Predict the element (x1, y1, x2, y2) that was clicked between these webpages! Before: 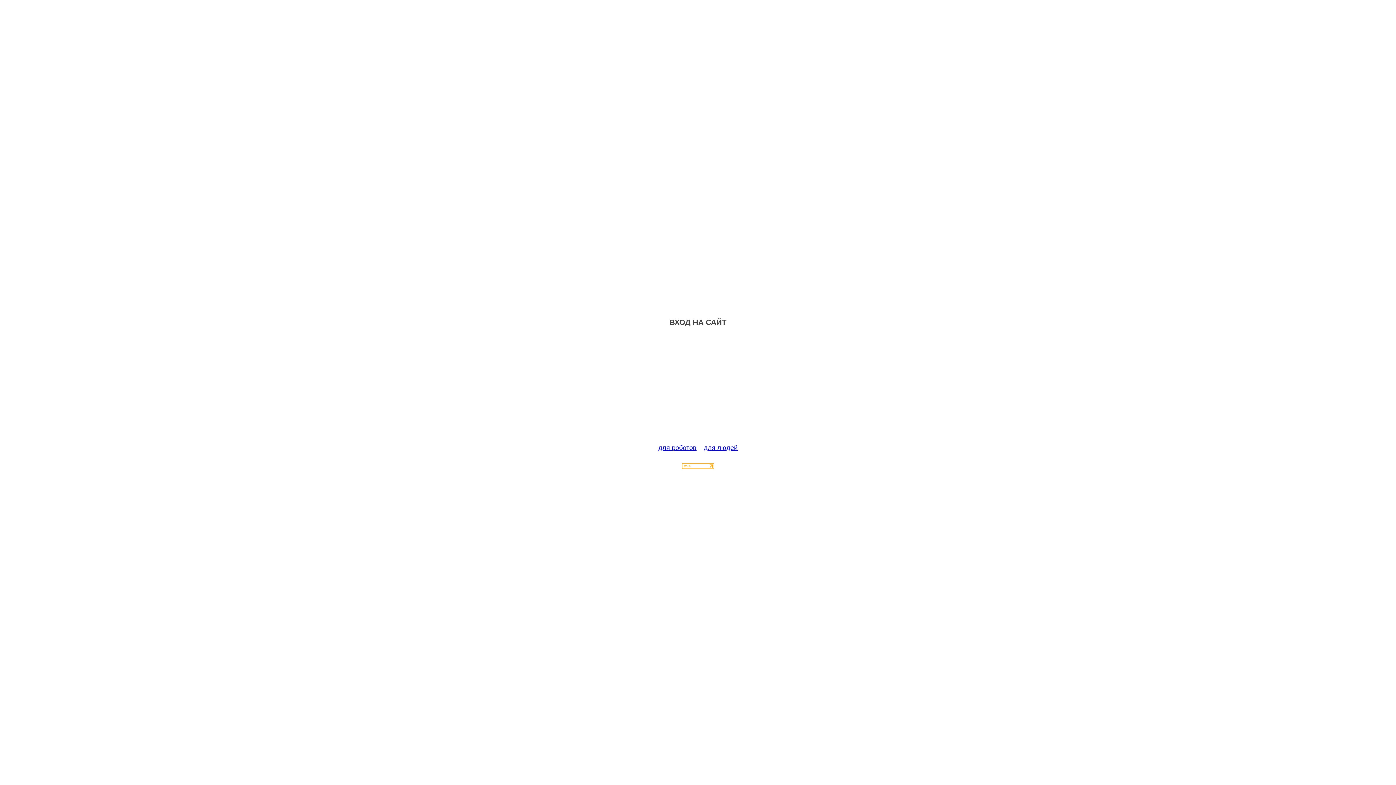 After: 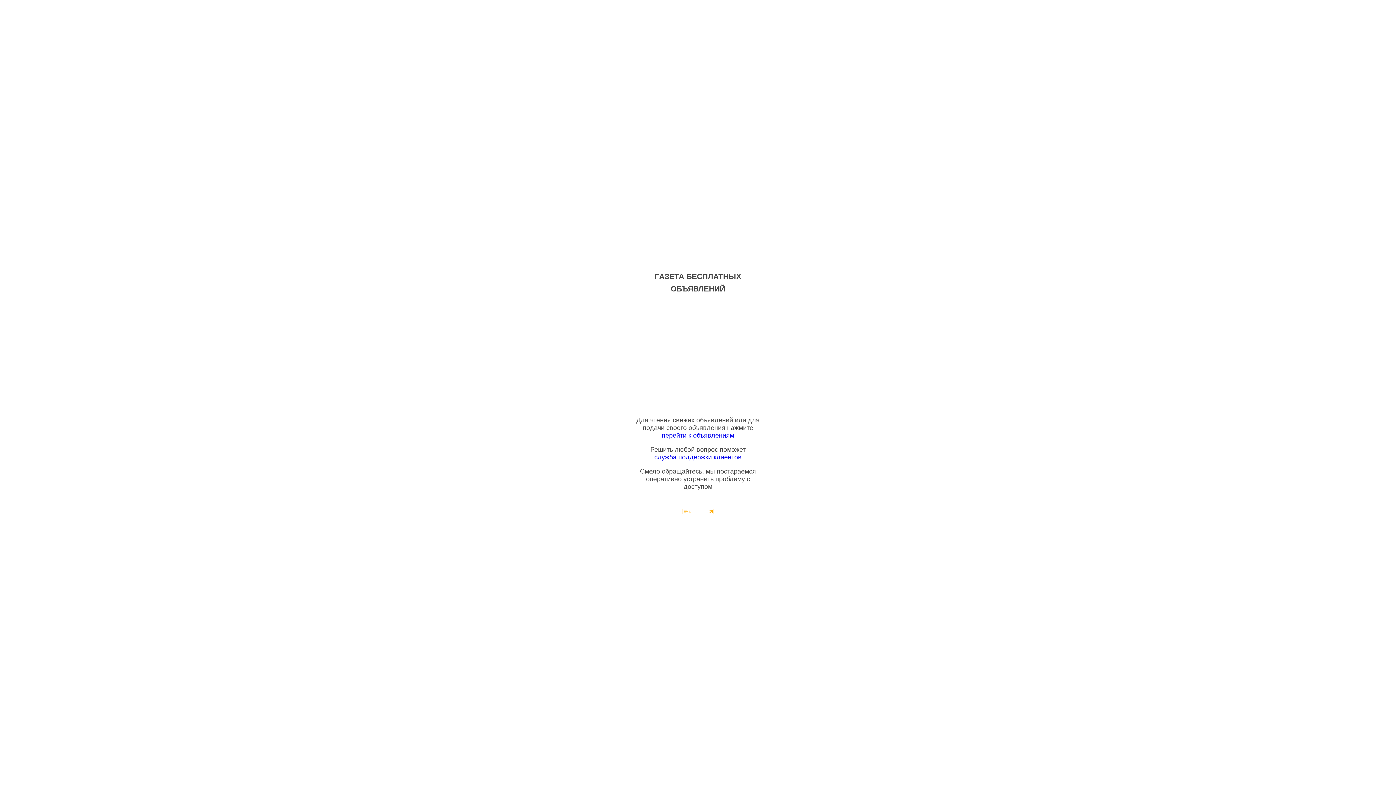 Action: bbox: (704, 444, 737, 451) label: для людей